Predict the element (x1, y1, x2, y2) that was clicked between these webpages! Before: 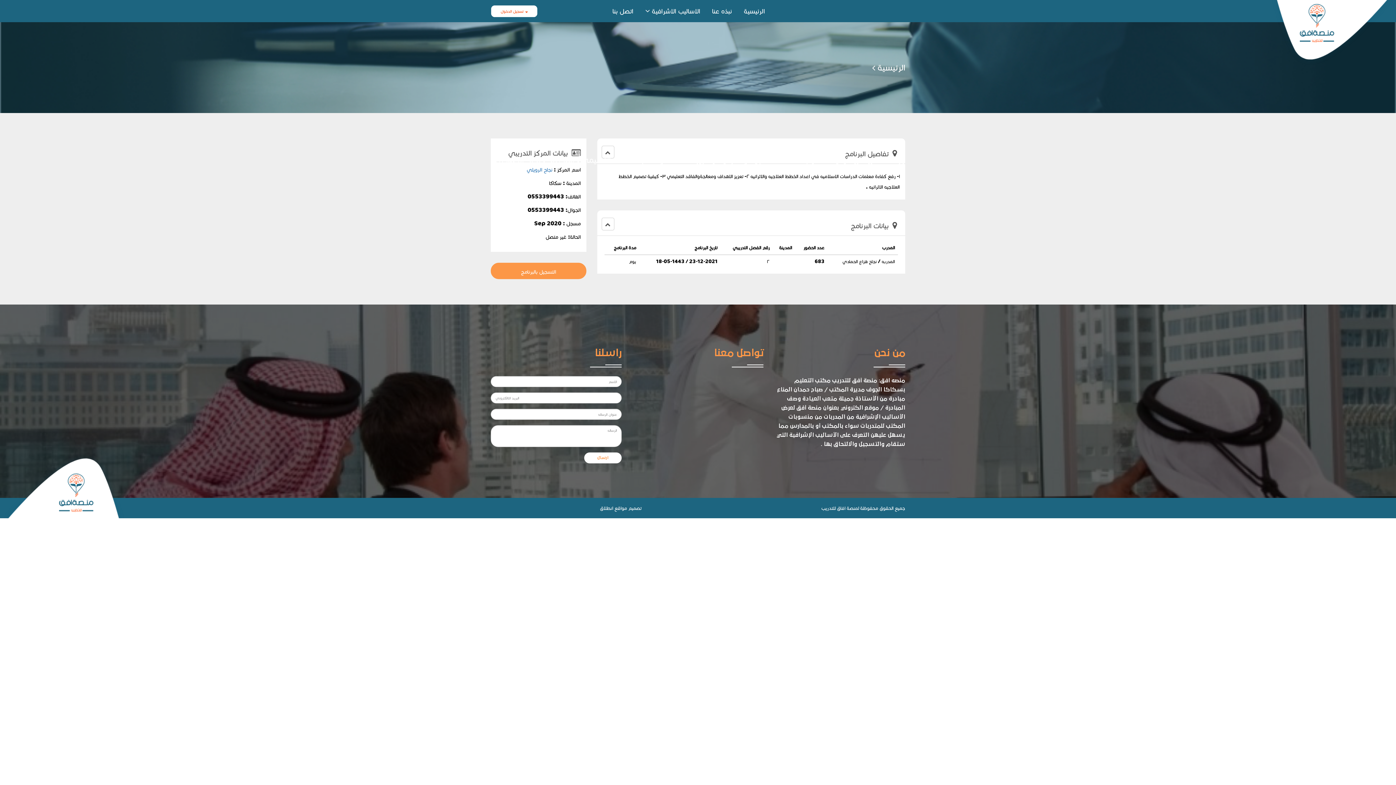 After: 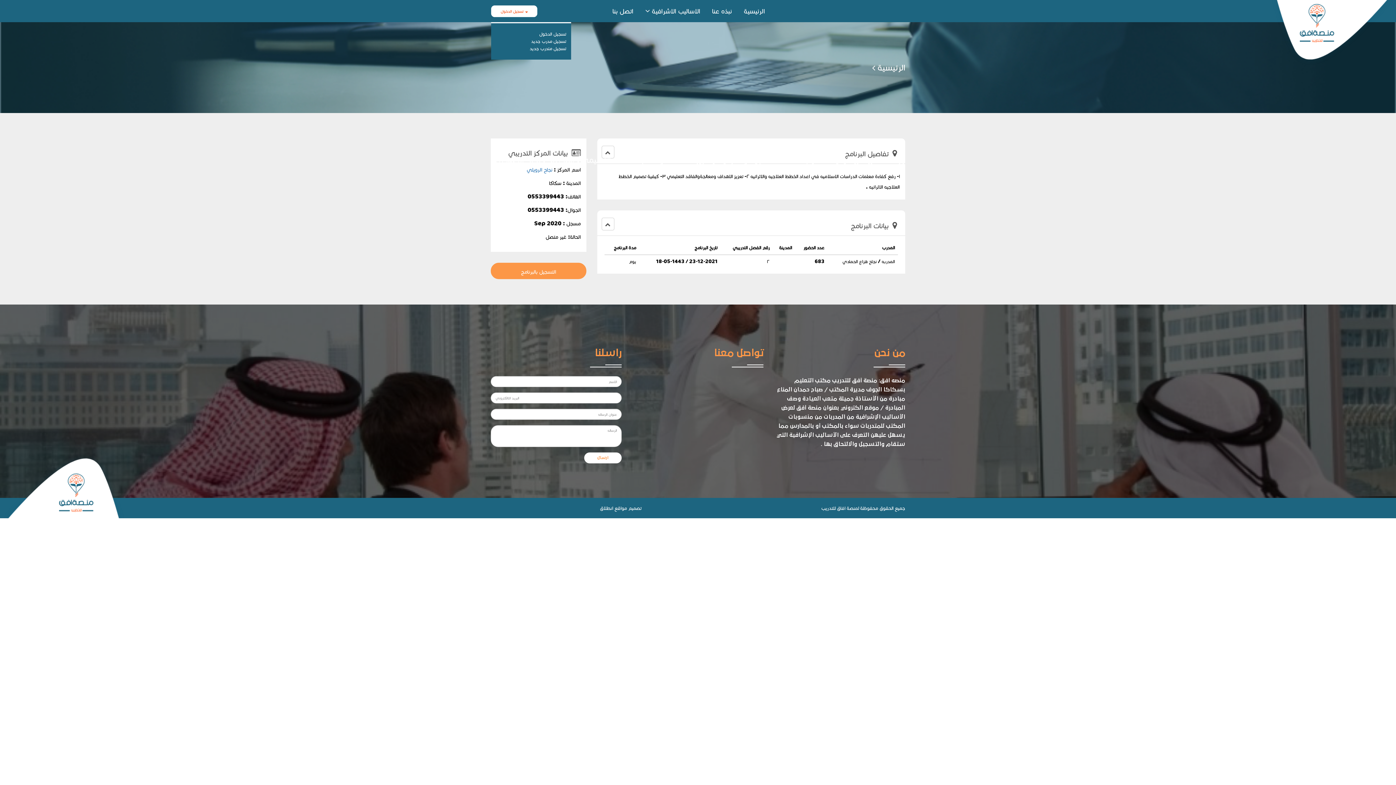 Action: label: تسجيل الدخول bbox: (491, 5, 537, 17)